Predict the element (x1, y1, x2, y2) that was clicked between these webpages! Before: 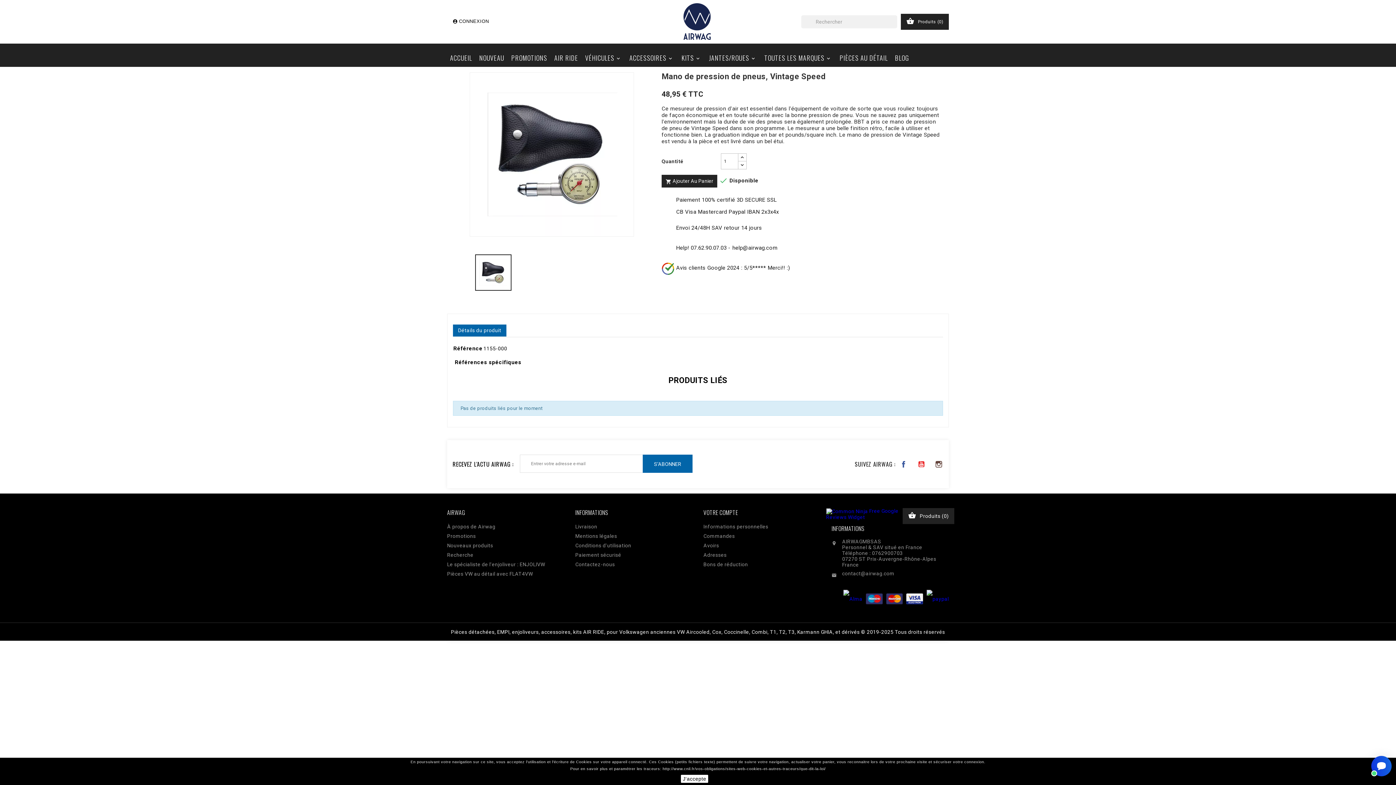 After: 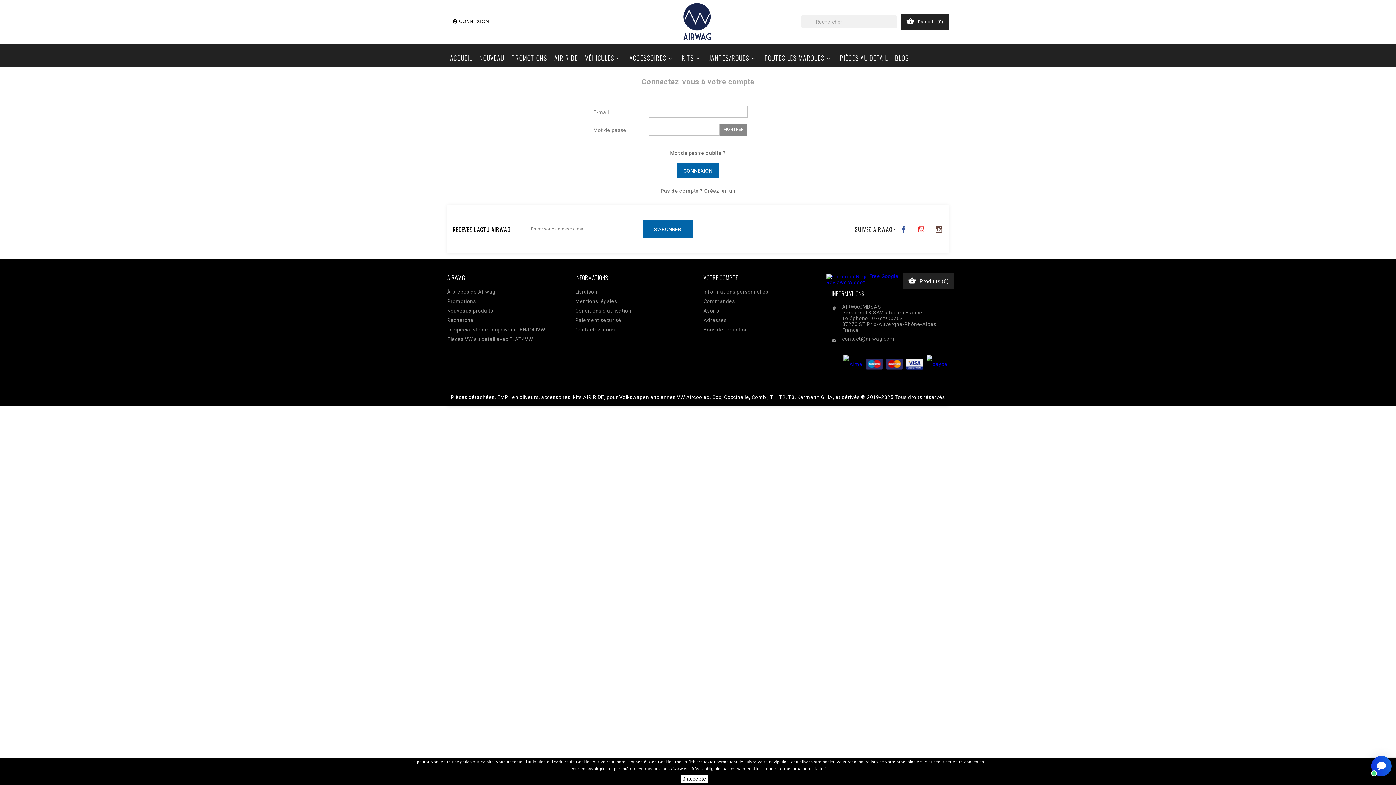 Action: label: Informations personnelles bbox: (703, 524, 768, 529)